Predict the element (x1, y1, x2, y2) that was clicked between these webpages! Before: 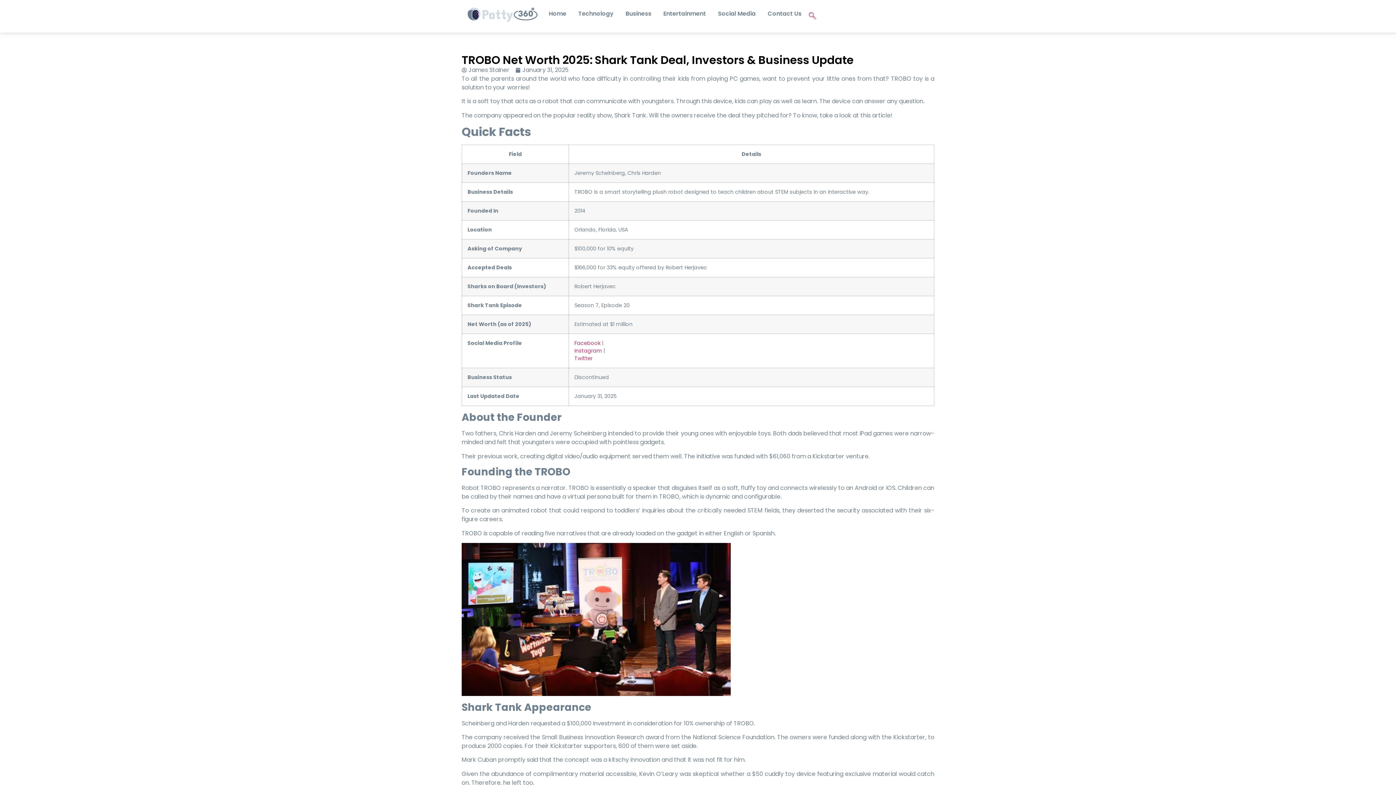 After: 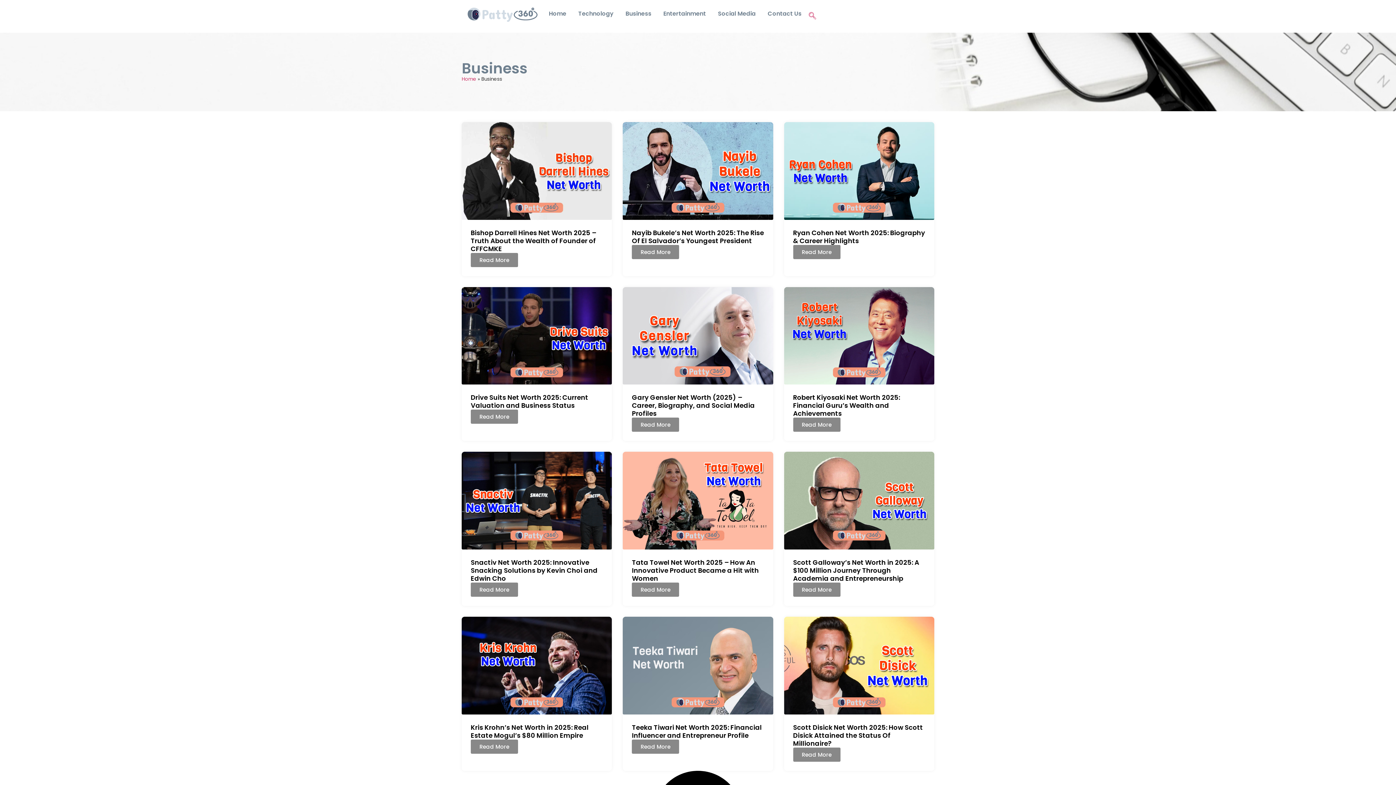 Action: bbox: (623, 7, 653, 20) label: Business